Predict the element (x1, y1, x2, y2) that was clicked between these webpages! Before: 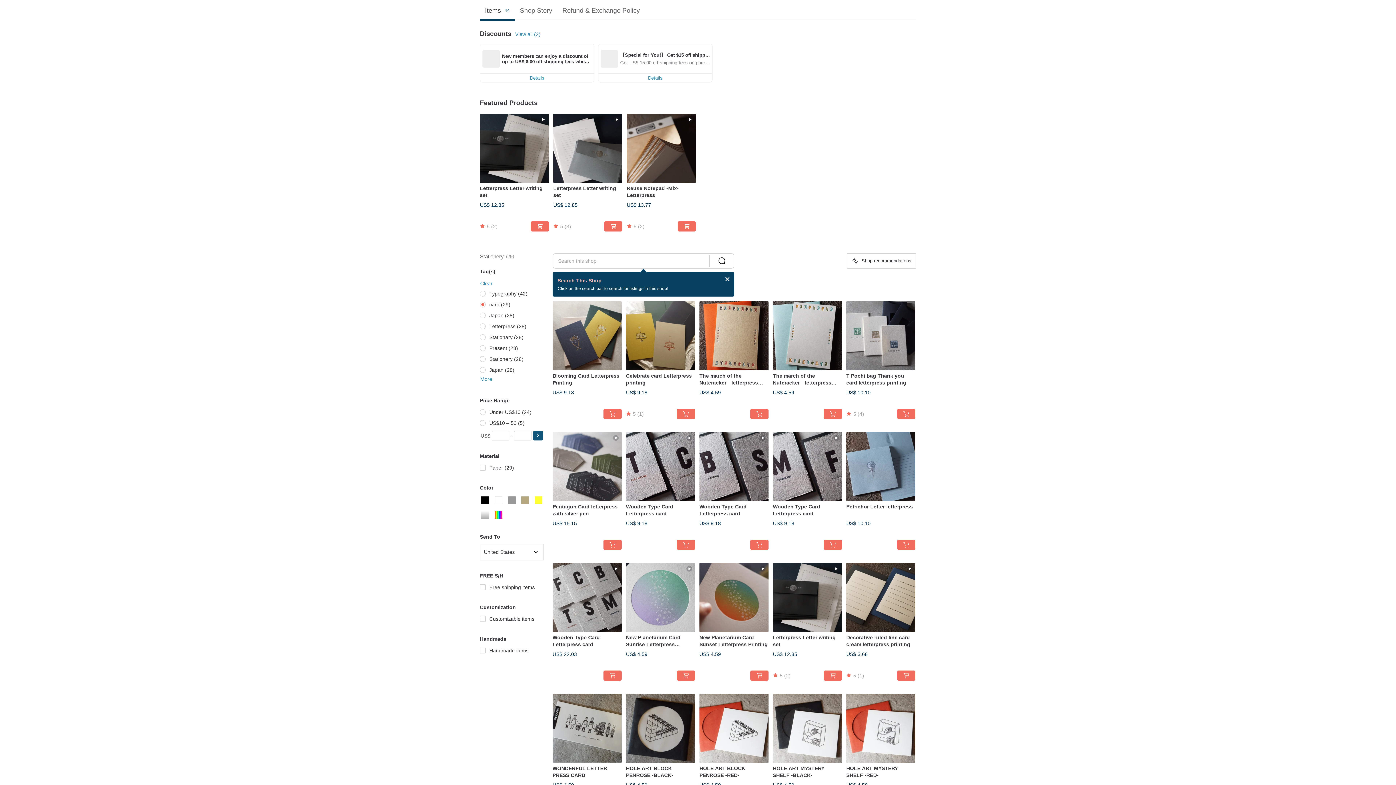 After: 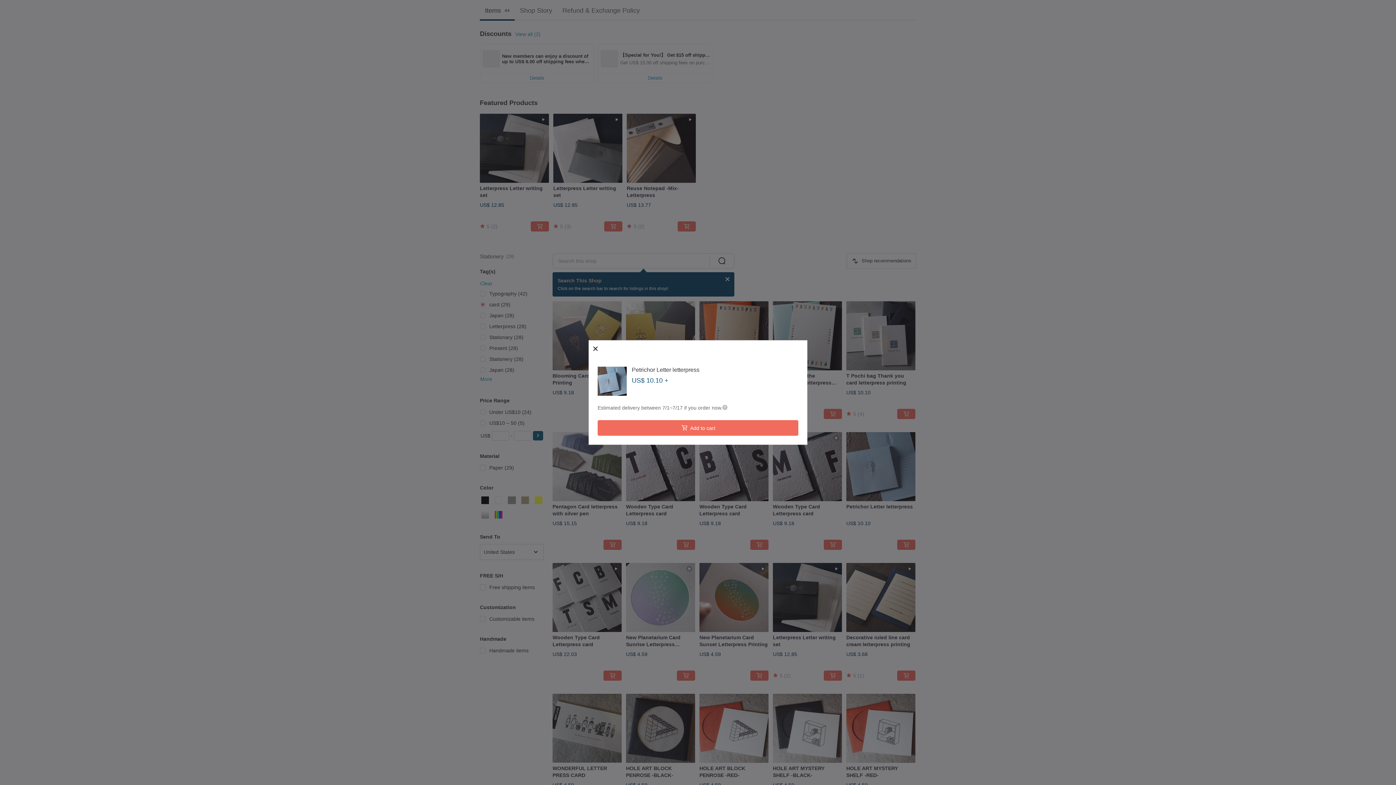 Action: bbox: (897, 540, 915, 550)